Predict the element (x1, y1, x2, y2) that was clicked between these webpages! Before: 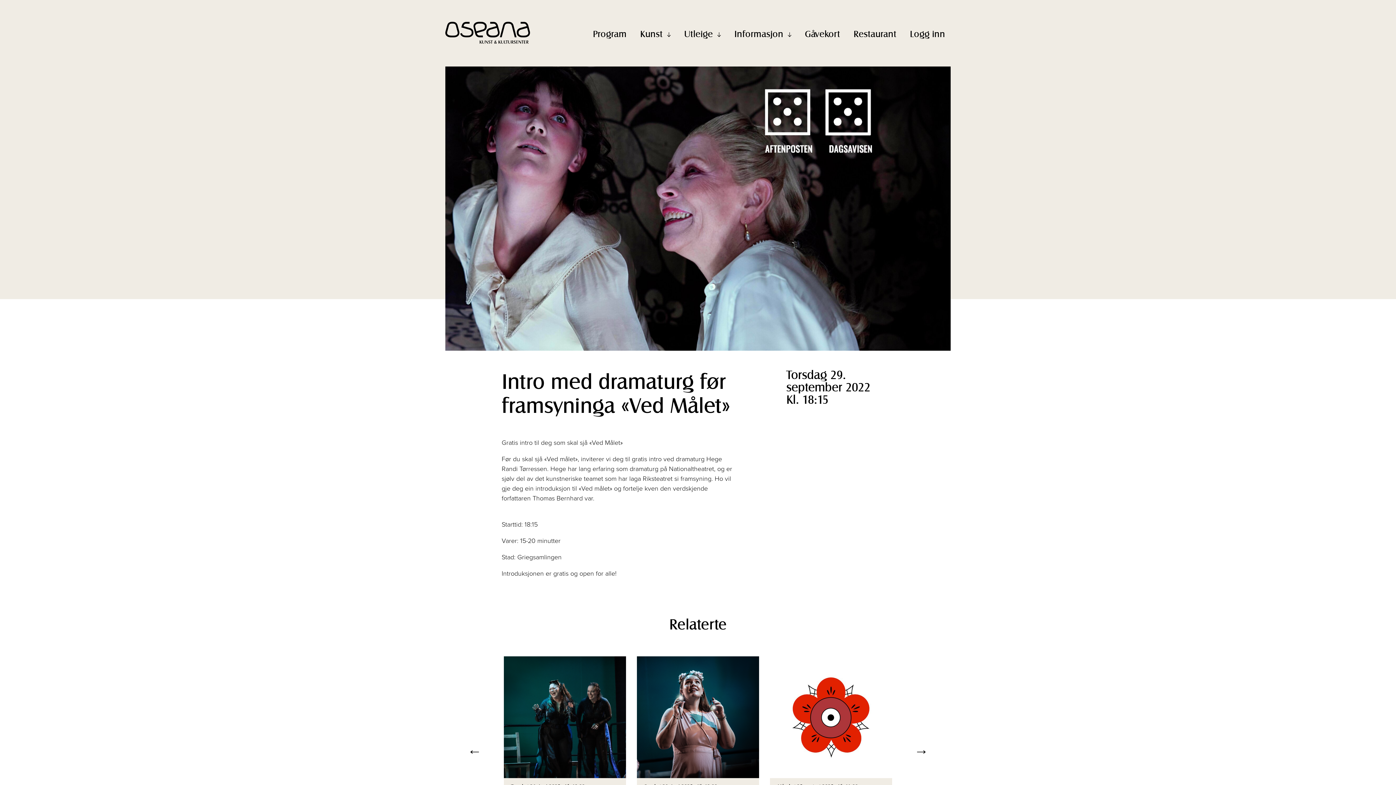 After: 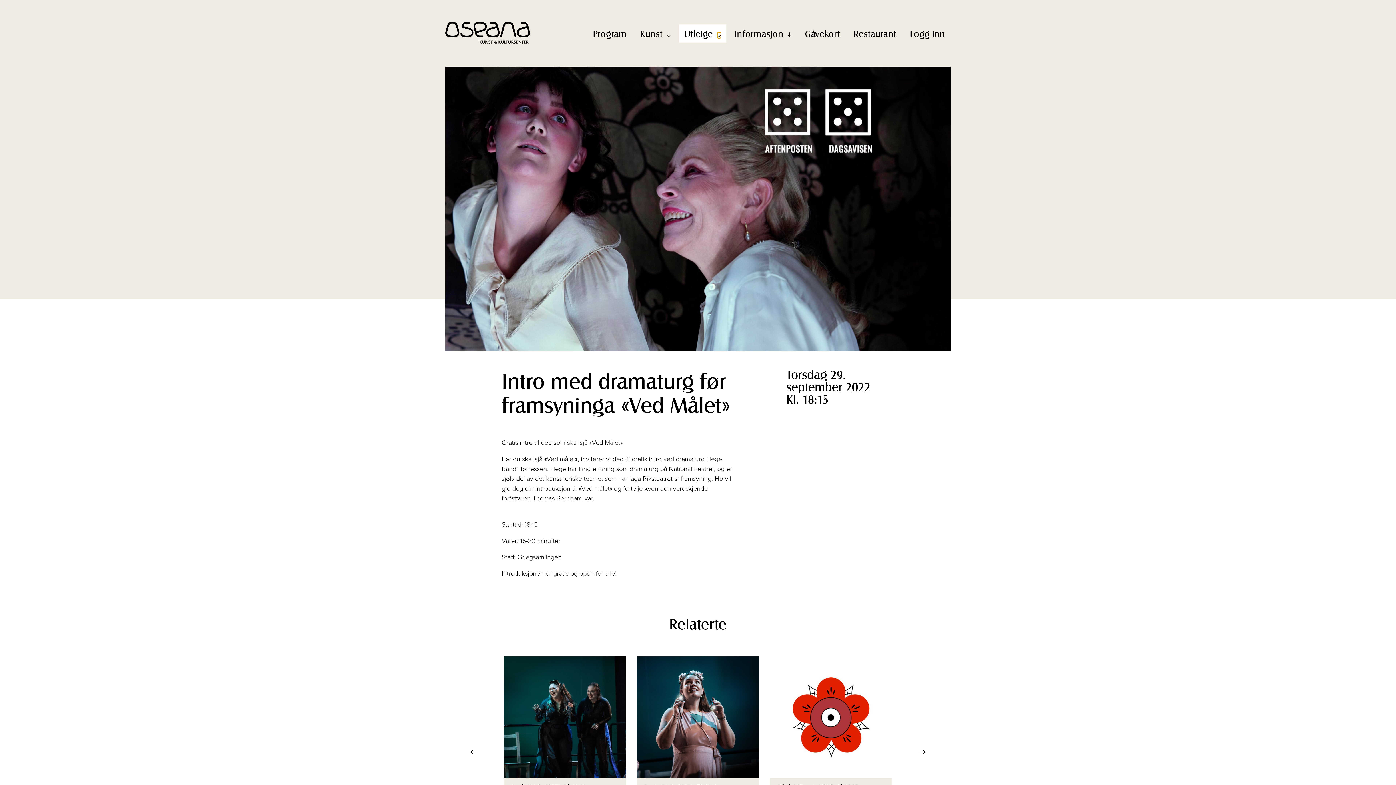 Action: label: Vis undermeny til "Utleige" bbox: (717, 32, 721, 38)